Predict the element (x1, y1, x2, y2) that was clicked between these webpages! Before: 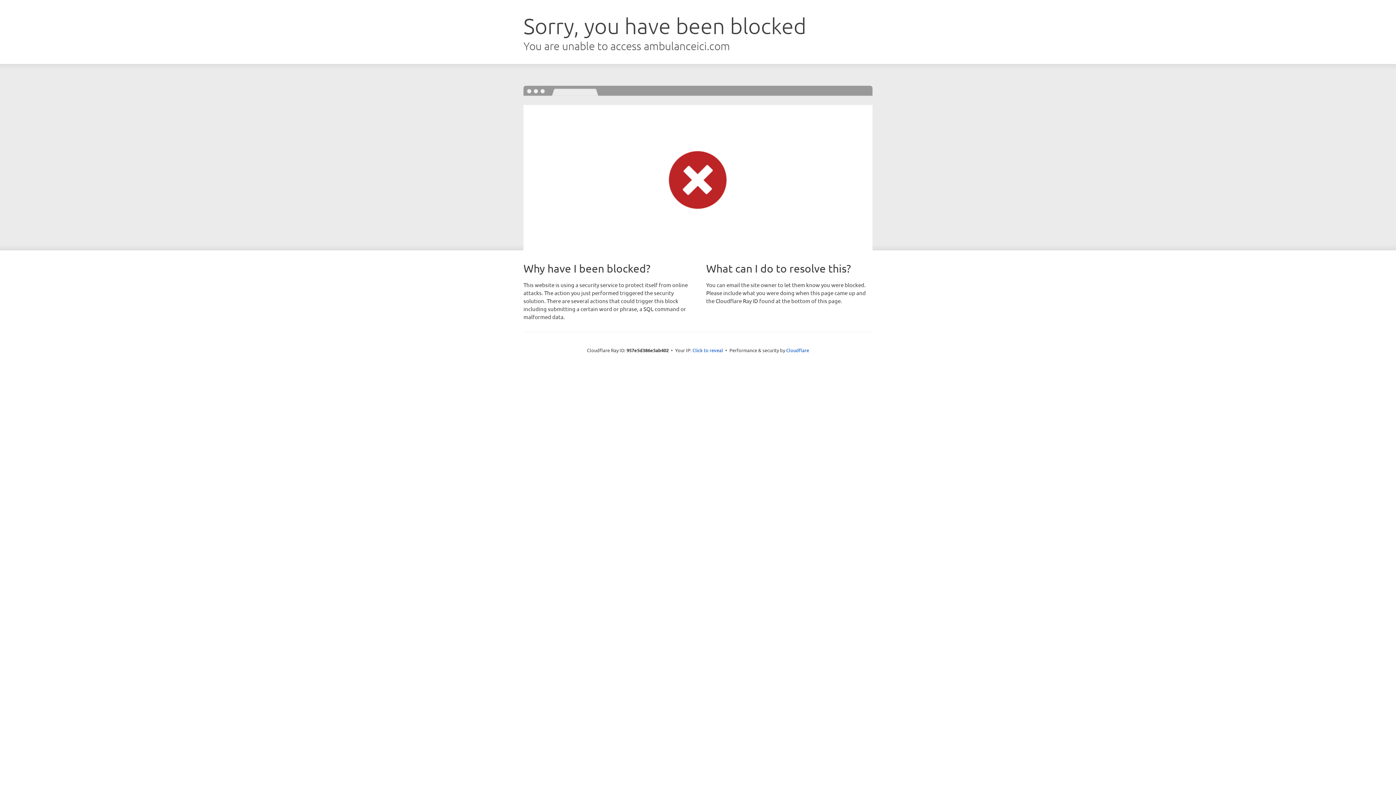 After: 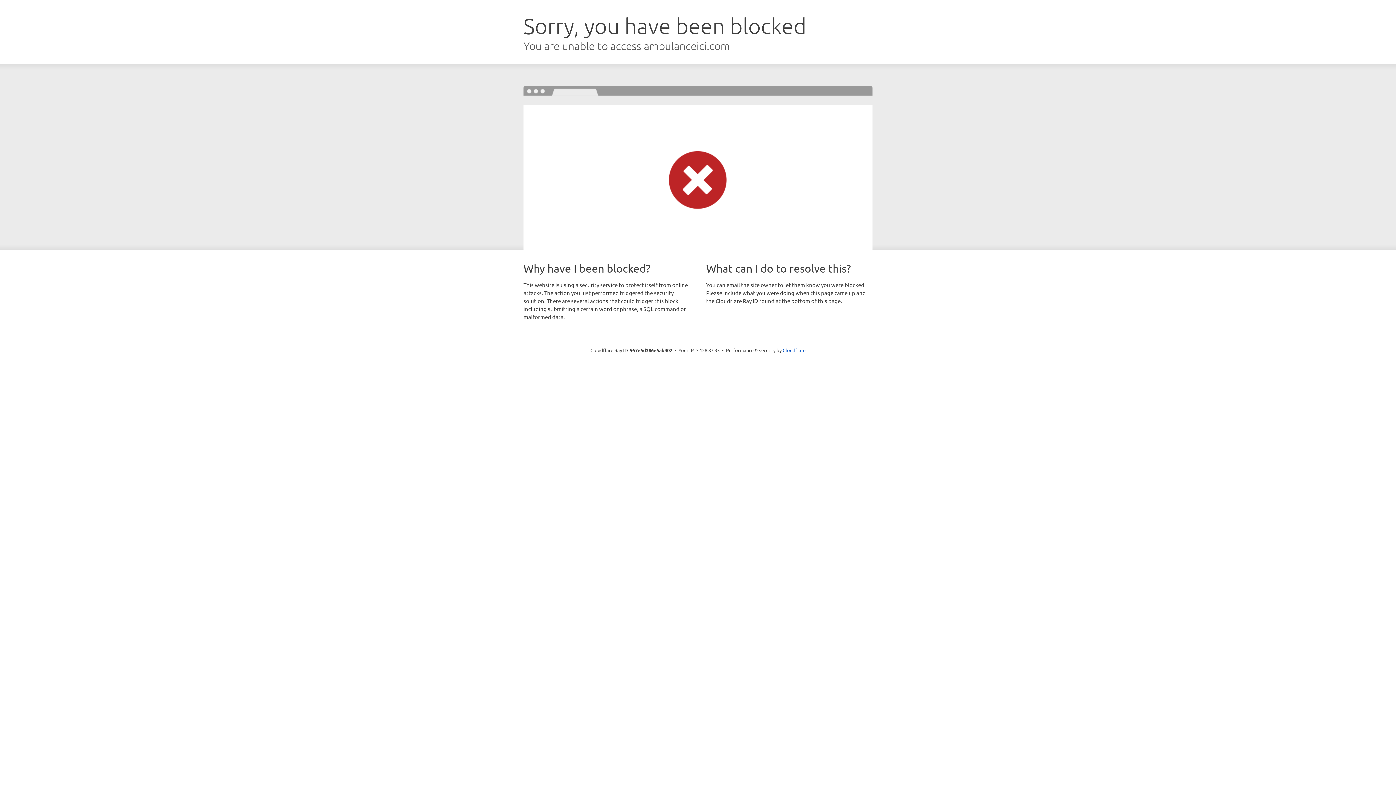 Action: label: Click to reveal bbox: (692, 346, 723, 353)